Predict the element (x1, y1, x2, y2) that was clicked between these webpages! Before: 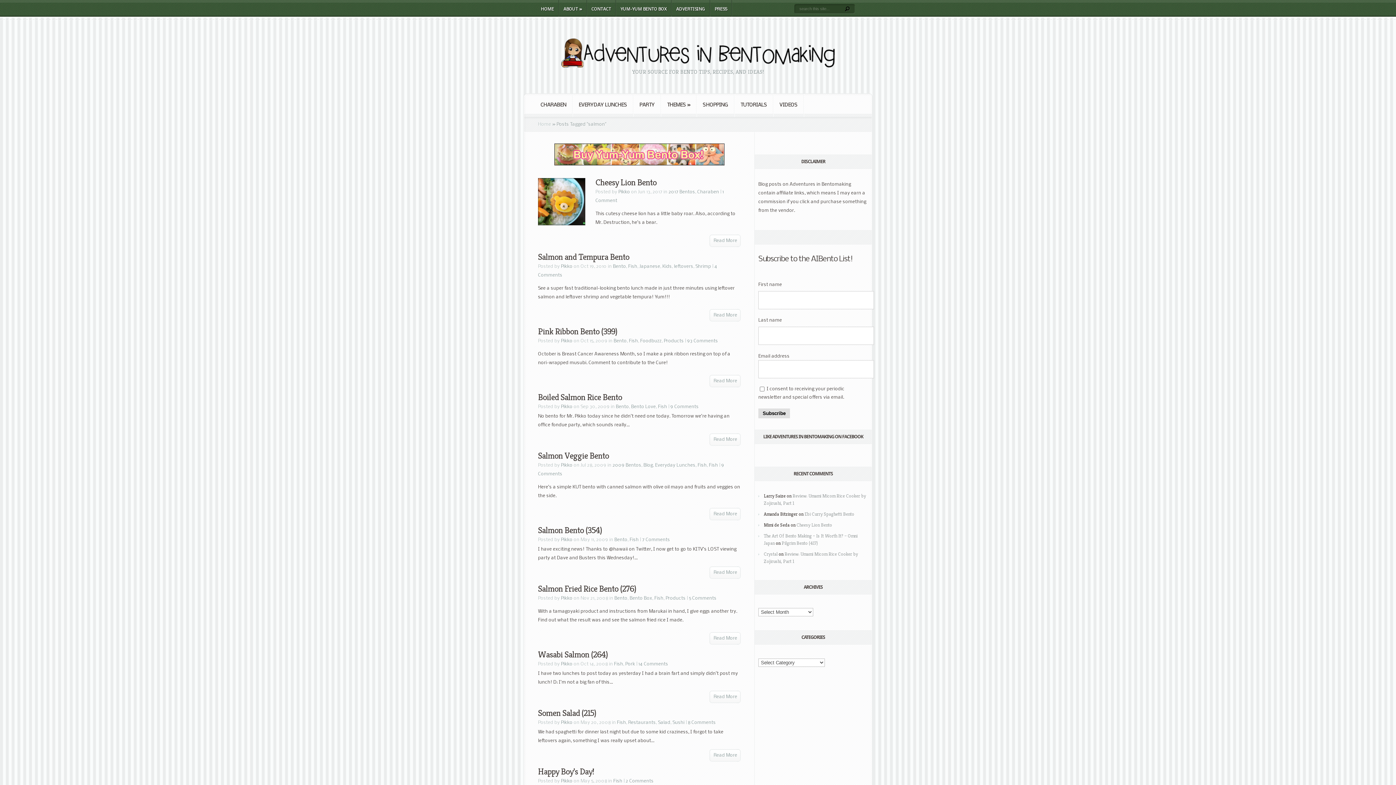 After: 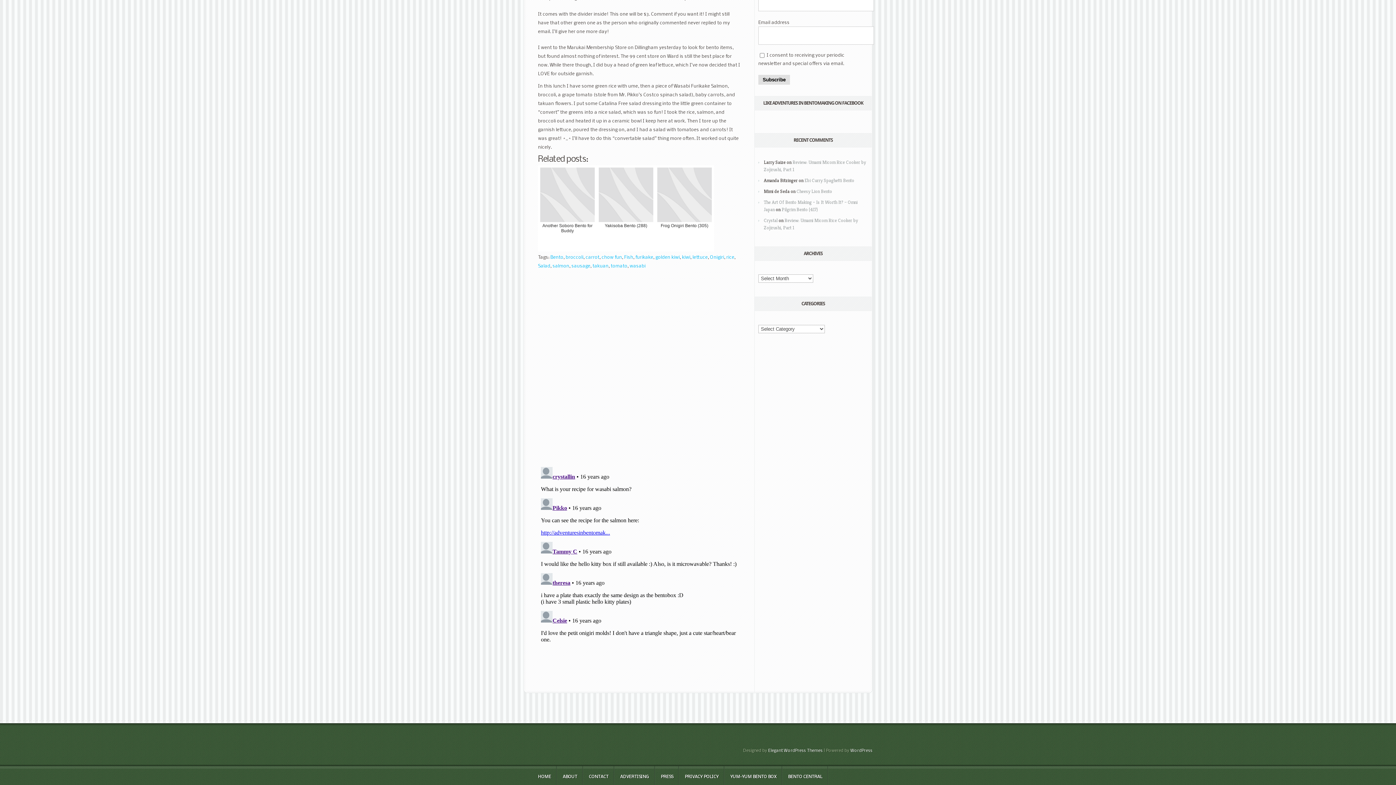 Action: bbox: (638, 662, 668, 666) label: 14 Comments